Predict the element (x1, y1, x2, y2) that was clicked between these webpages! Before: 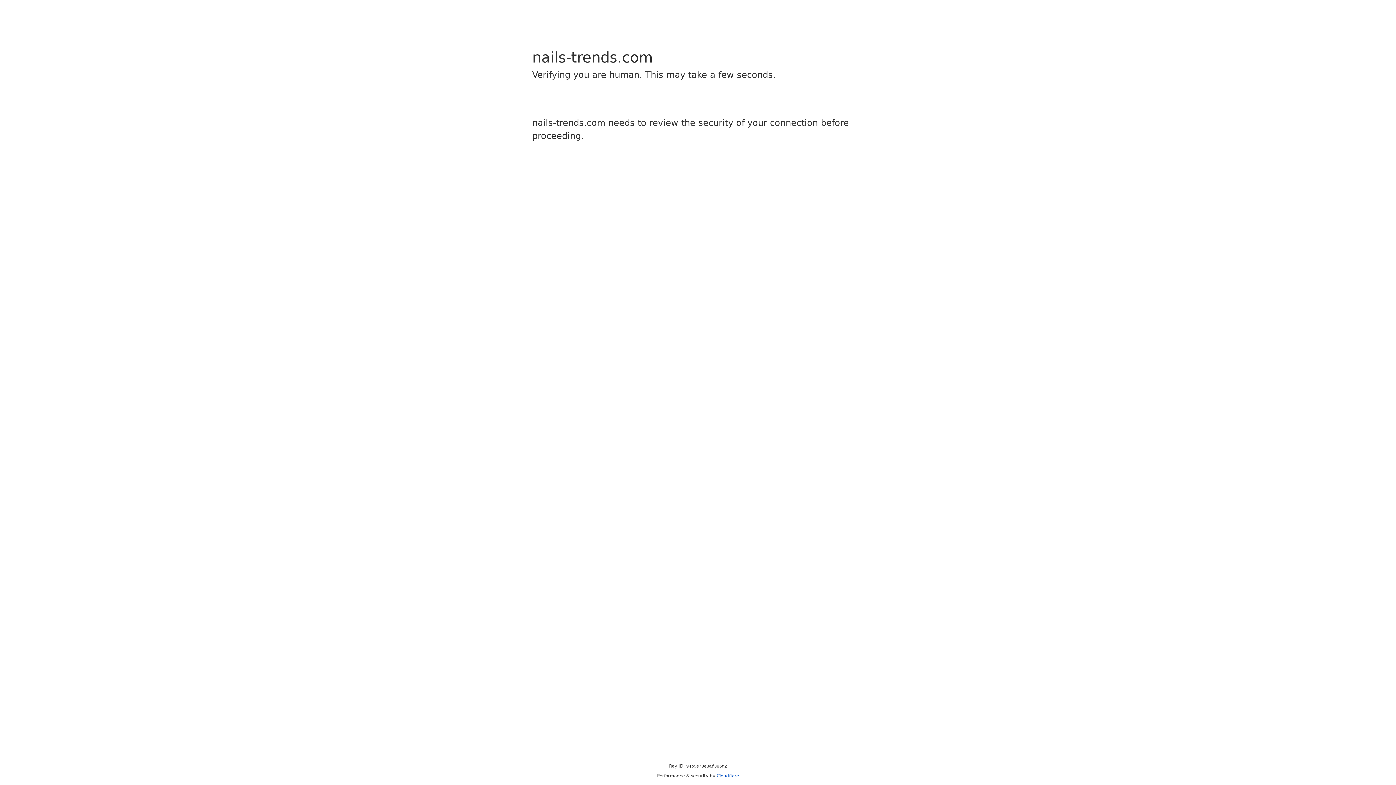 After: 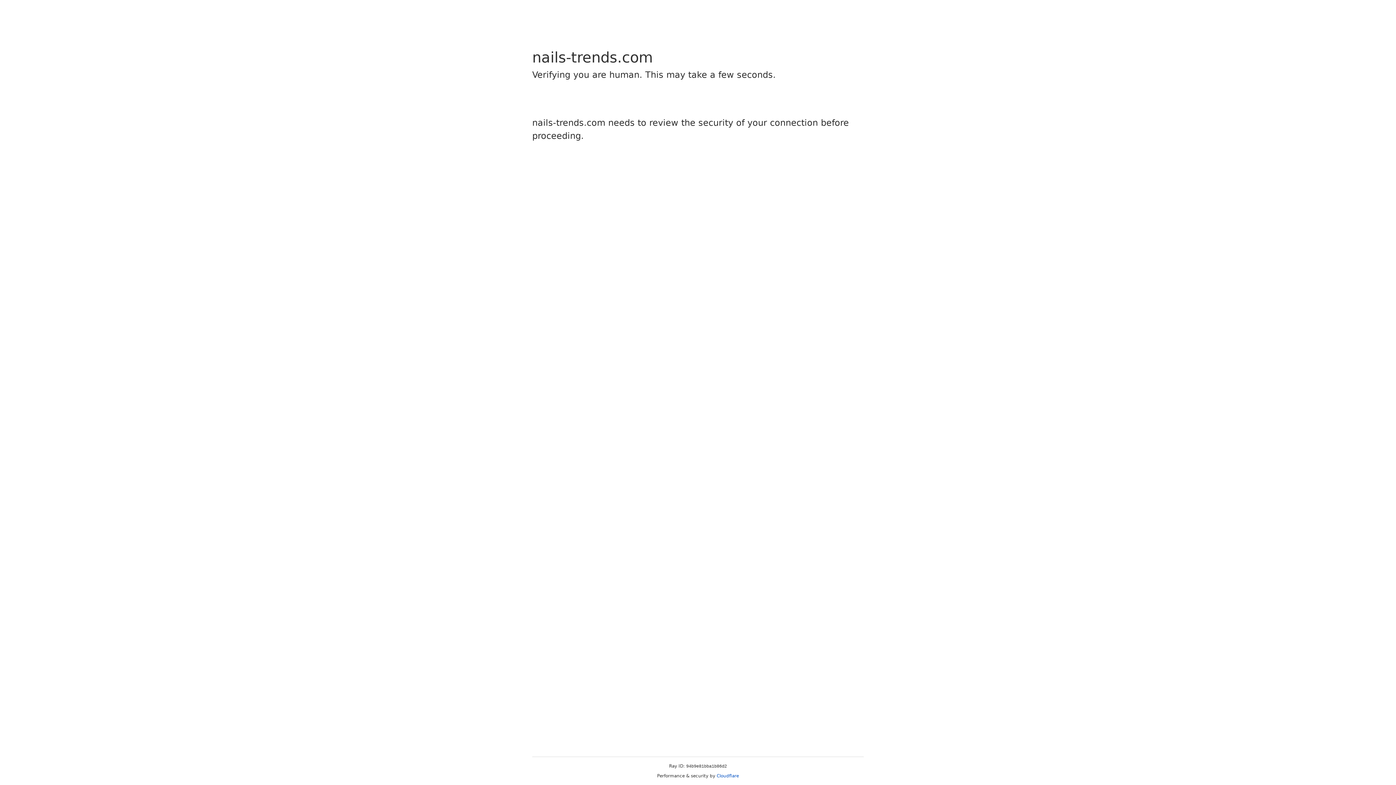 Action: label: Cloudflare bbox: (716, 773, 739, 778)